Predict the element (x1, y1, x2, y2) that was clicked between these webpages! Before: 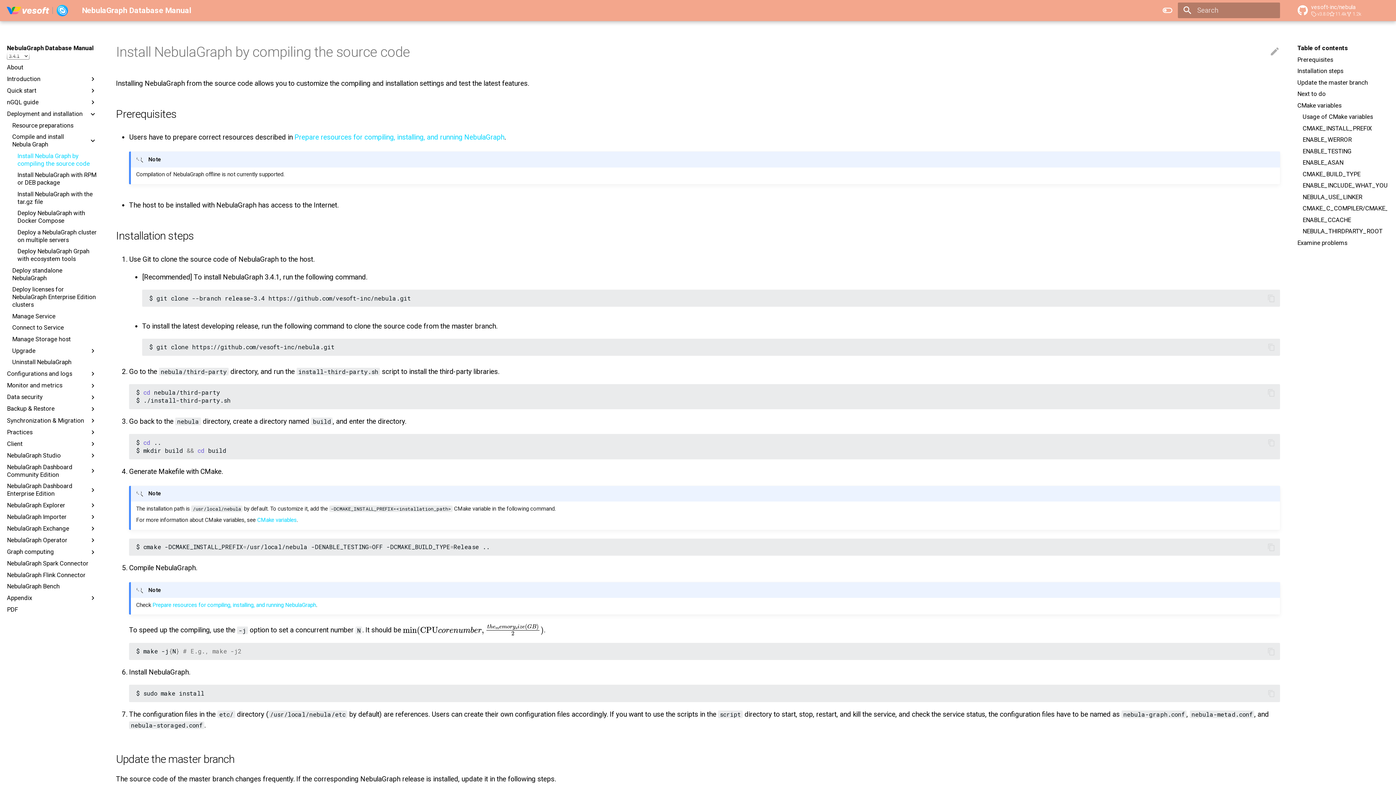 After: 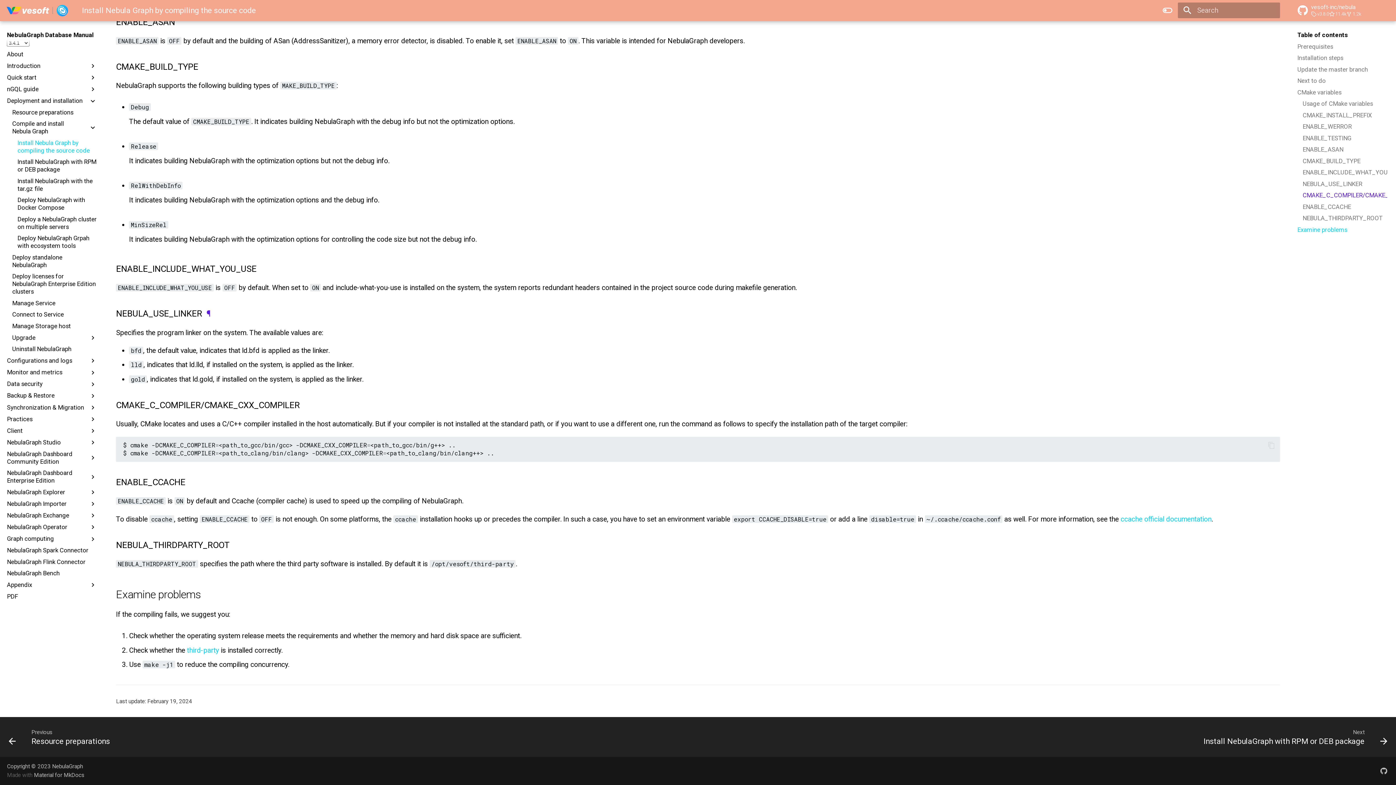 Action: label: NEBULA_USE_LINKER bbox: (1302, 193, 1387, 201)